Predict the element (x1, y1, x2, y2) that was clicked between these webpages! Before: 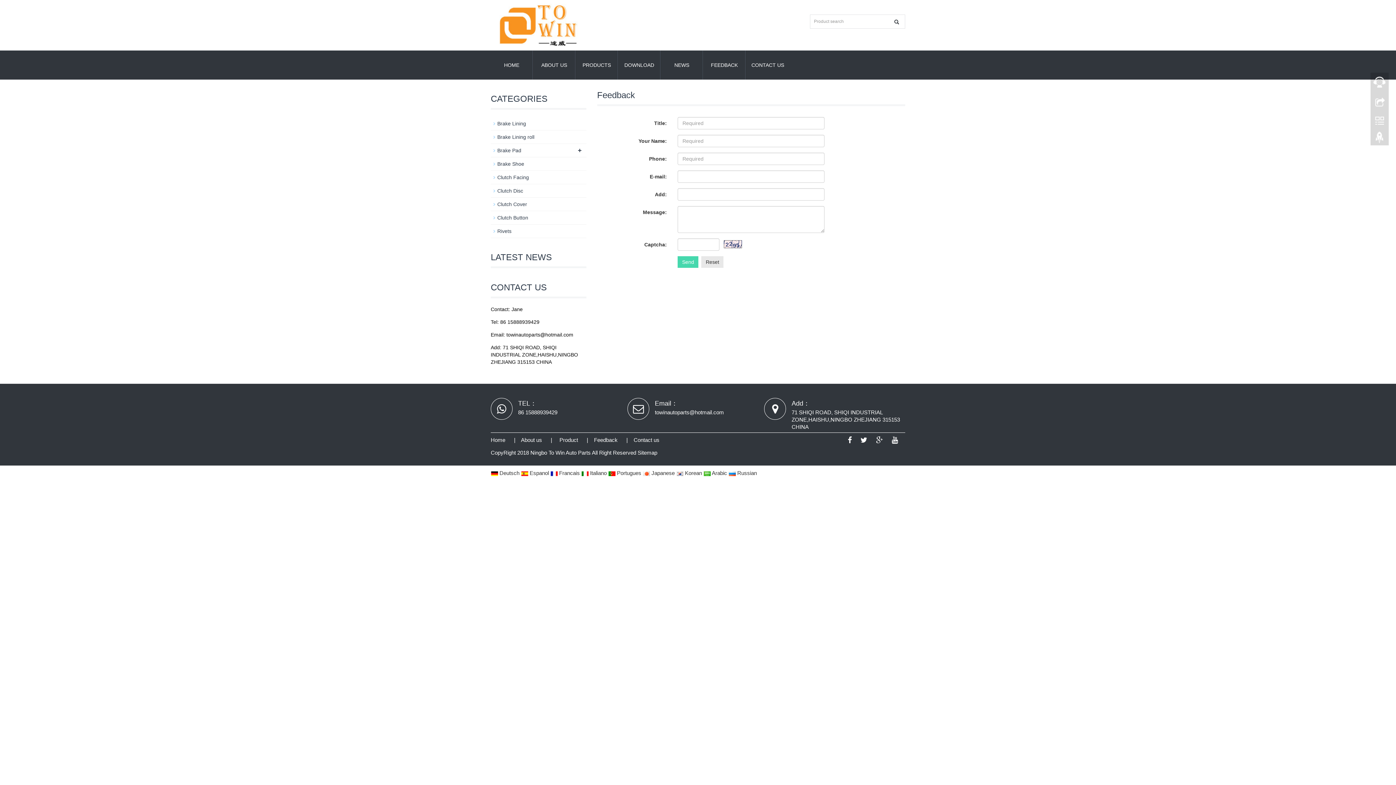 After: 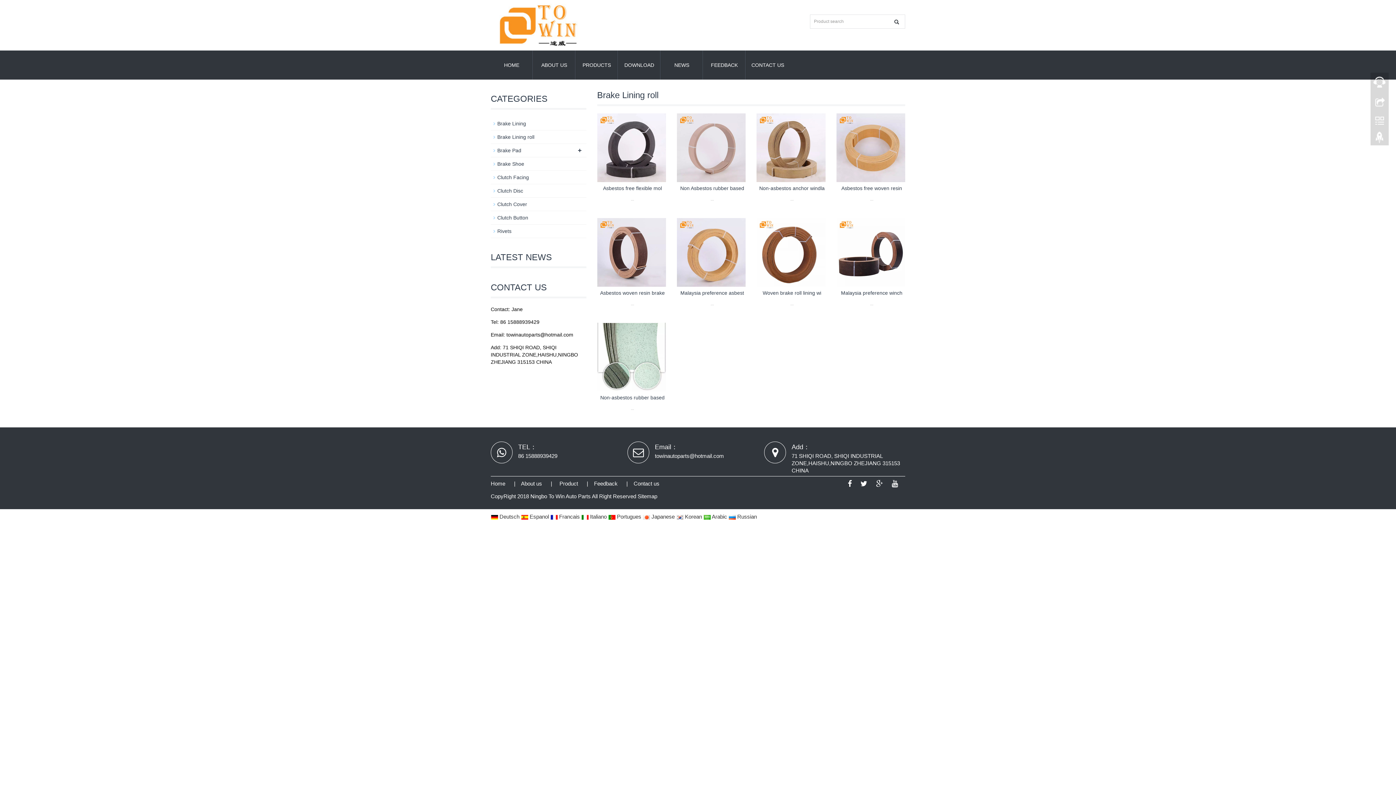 Action: bbox: (497, 134, 534, 140) label: Brake Lining roll